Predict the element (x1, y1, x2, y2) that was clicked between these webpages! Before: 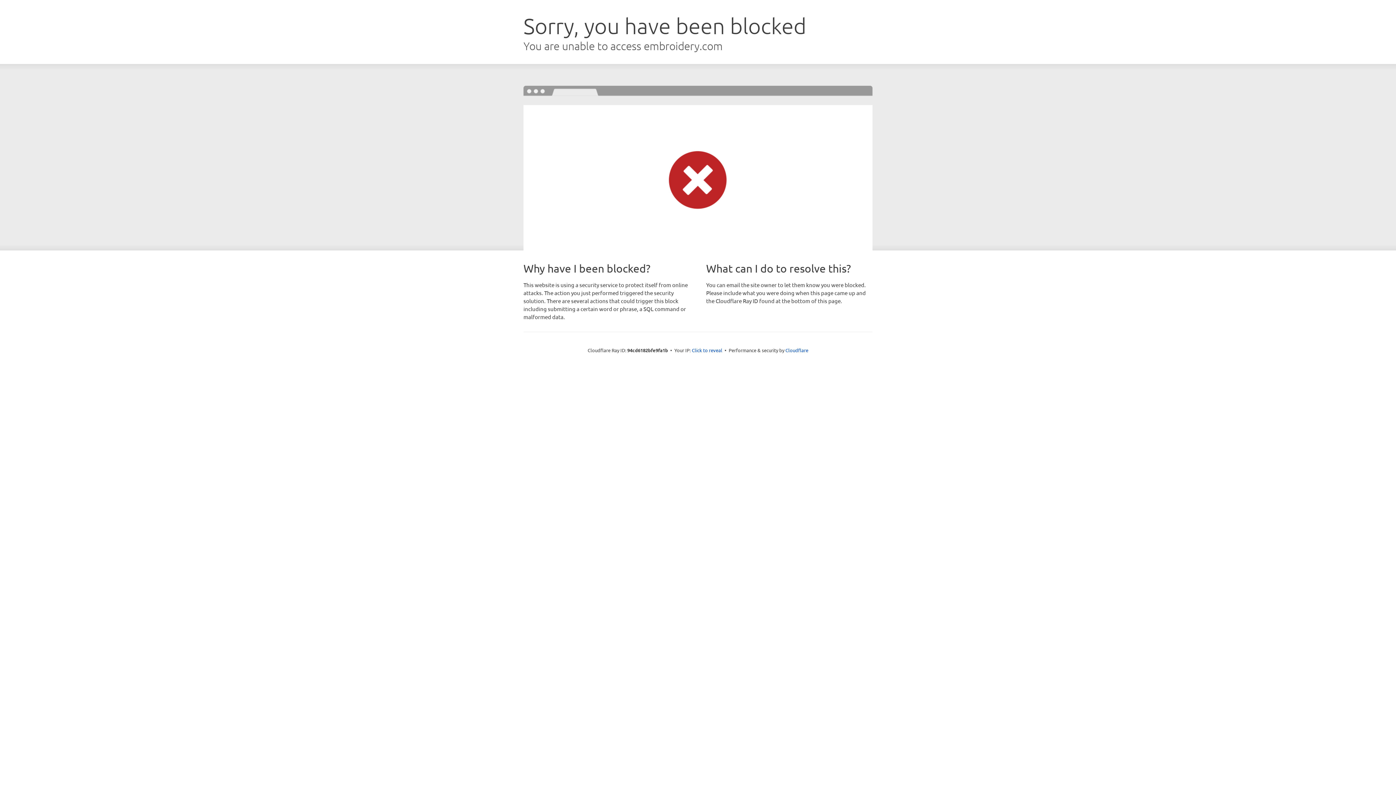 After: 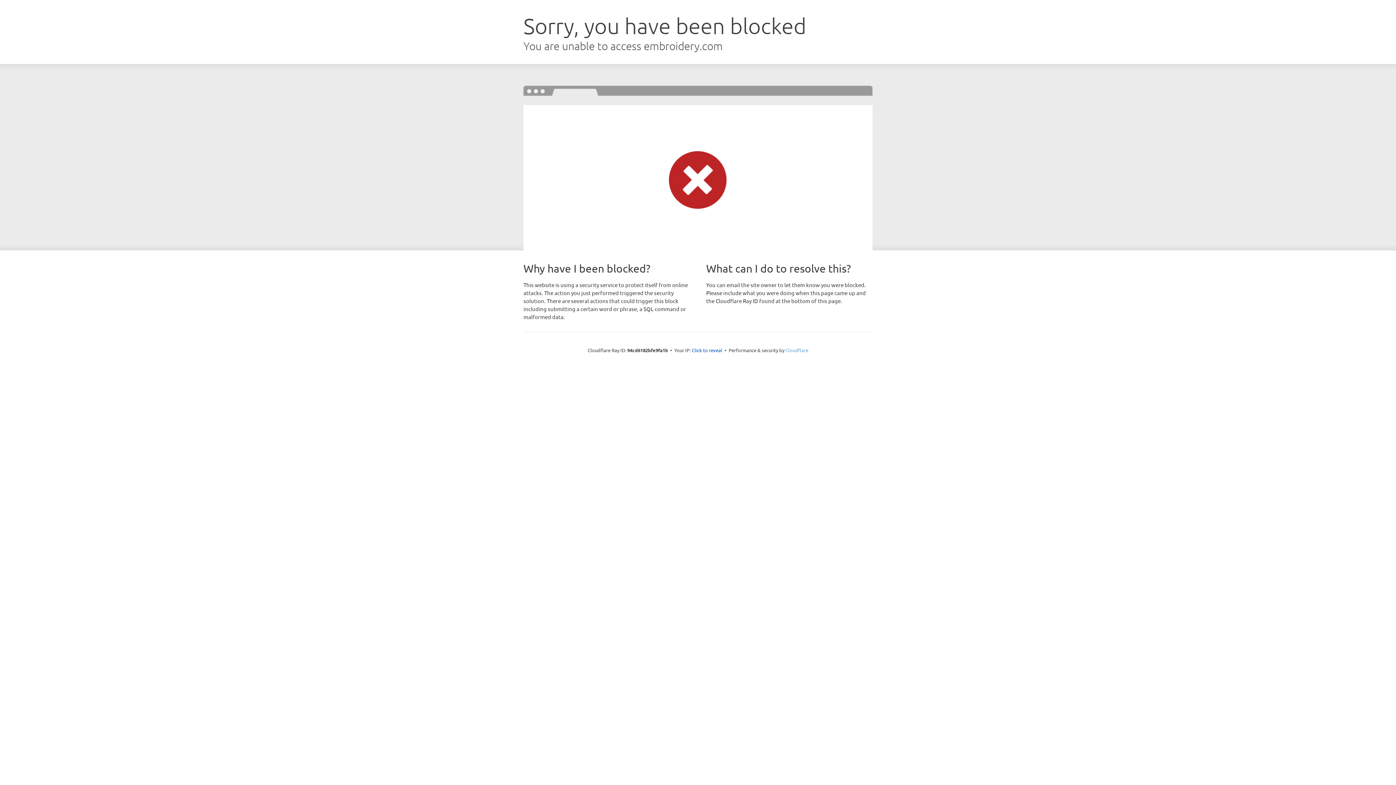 Action: bbox: (785, 347, 808, 353) label: Cloudflare